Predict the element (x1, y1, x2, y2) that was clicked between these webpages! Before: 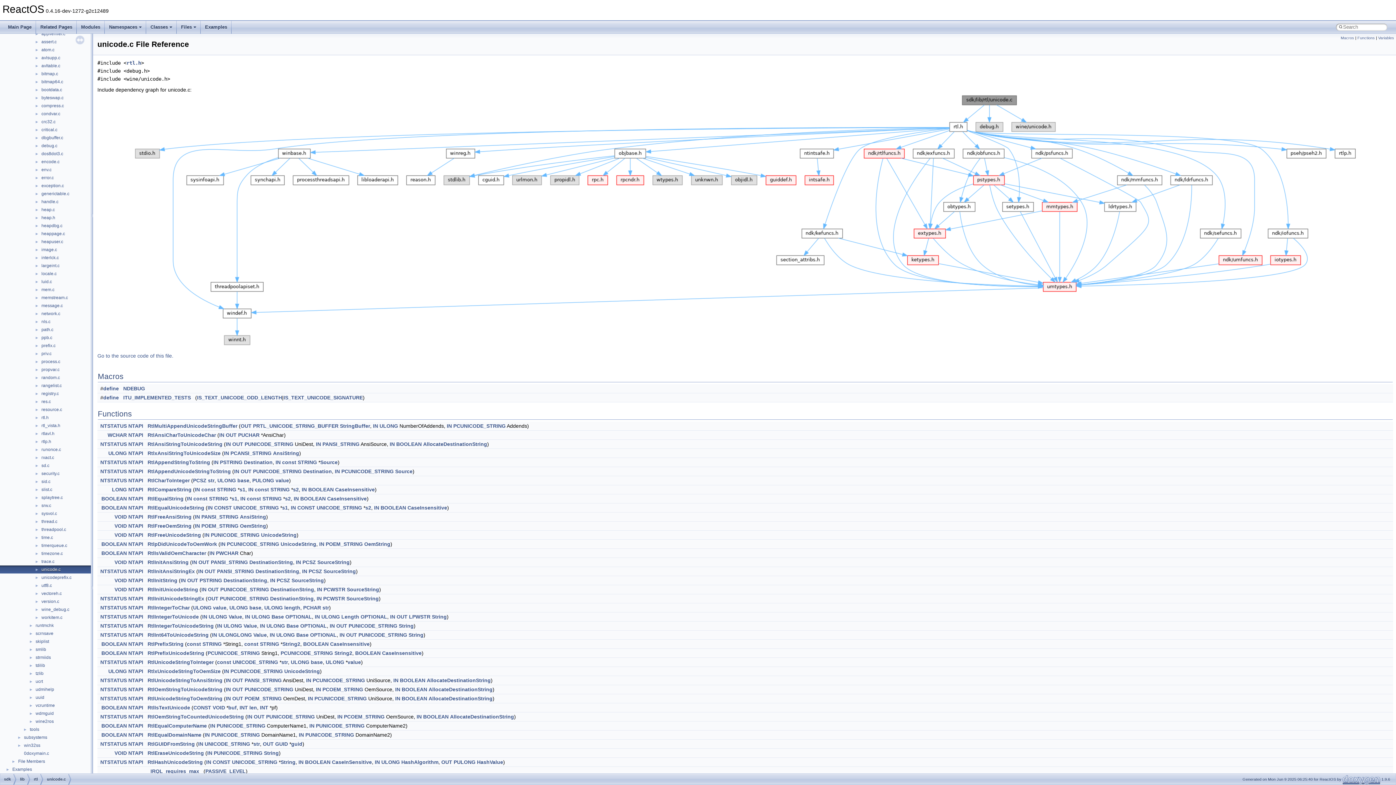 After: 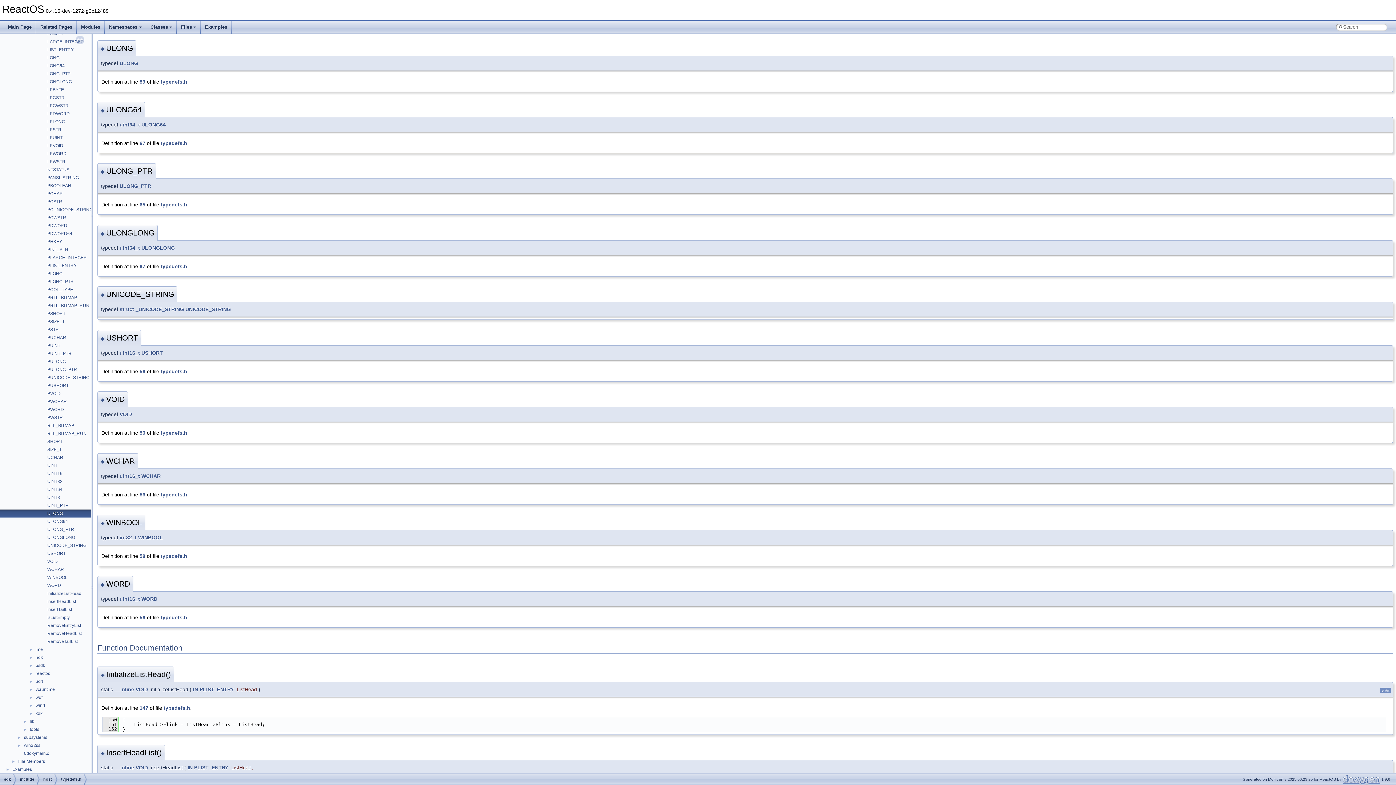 Action: bbox: (264, 605, 282, 610) label: ULONG